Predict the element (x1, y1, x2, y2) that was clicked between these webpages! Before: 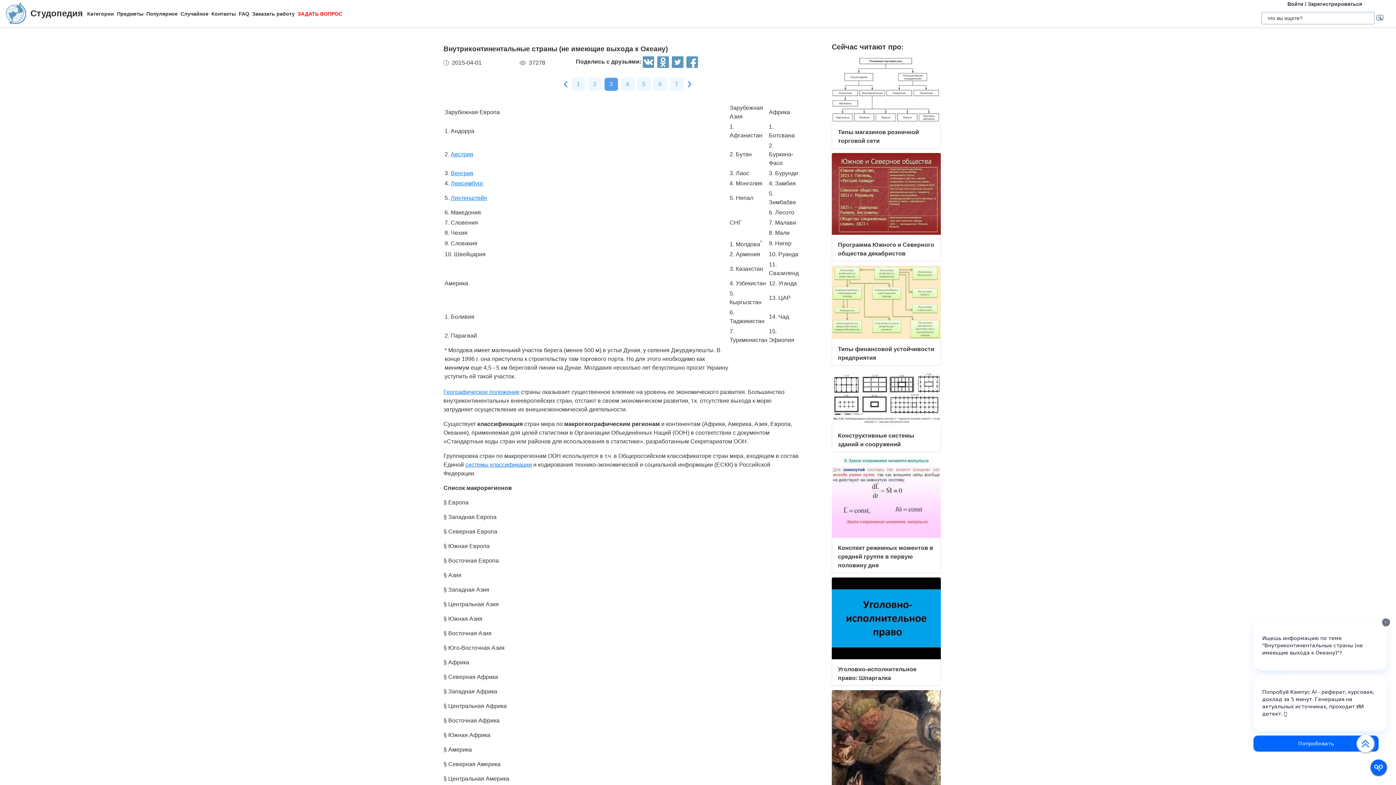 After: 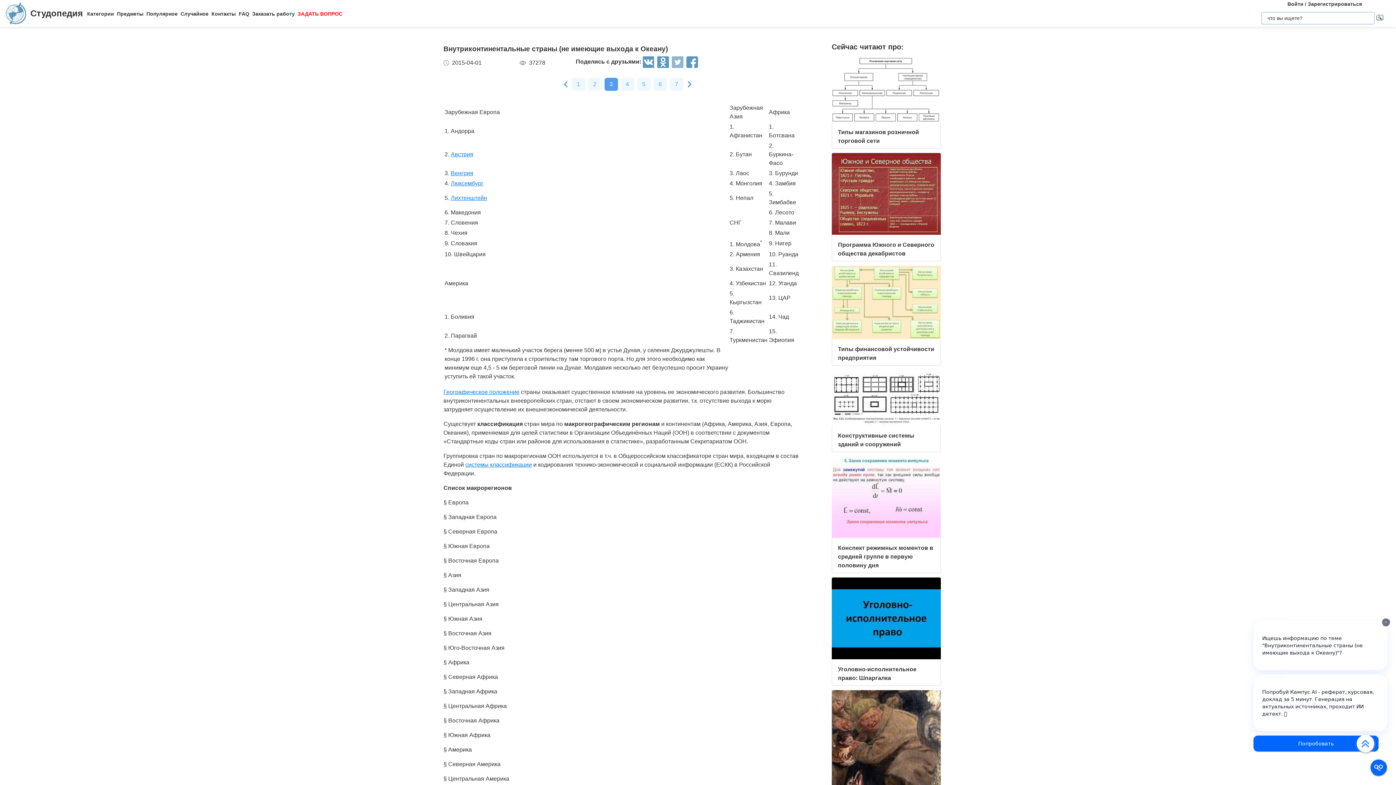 Action: bbox: (672, 56, 686, 69)